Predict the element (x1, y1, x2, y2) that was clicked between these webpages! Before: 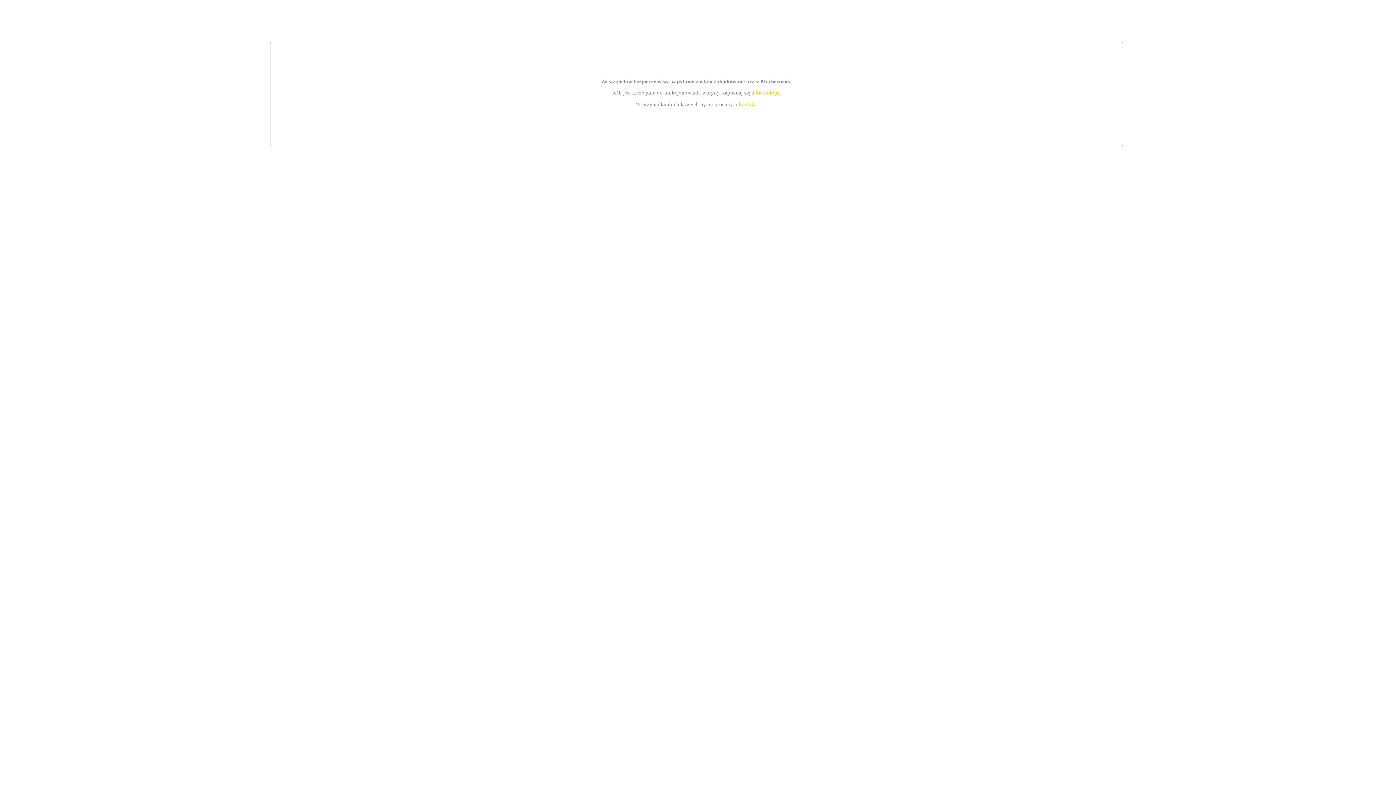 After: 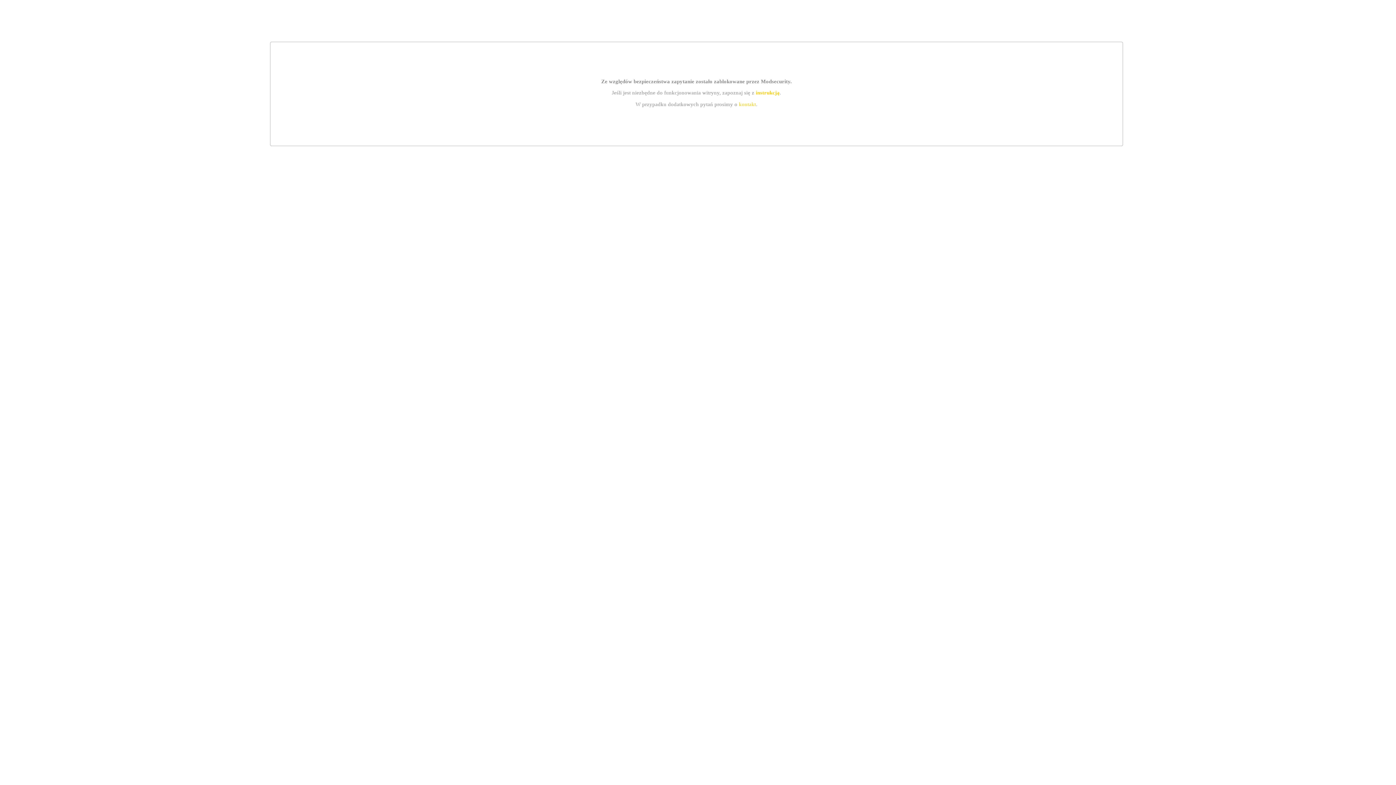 Action: label: instrukcją bbox: (755, 89, 779, 95)